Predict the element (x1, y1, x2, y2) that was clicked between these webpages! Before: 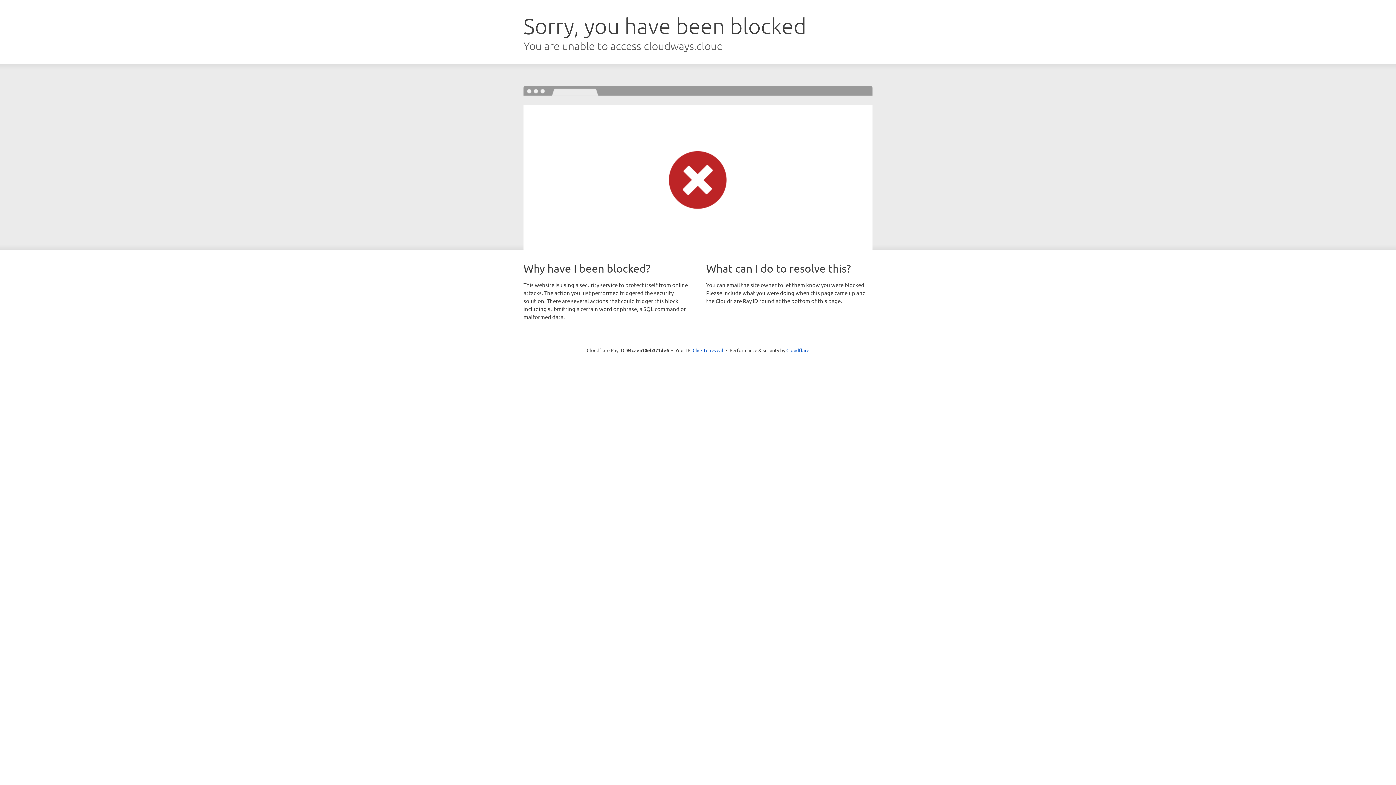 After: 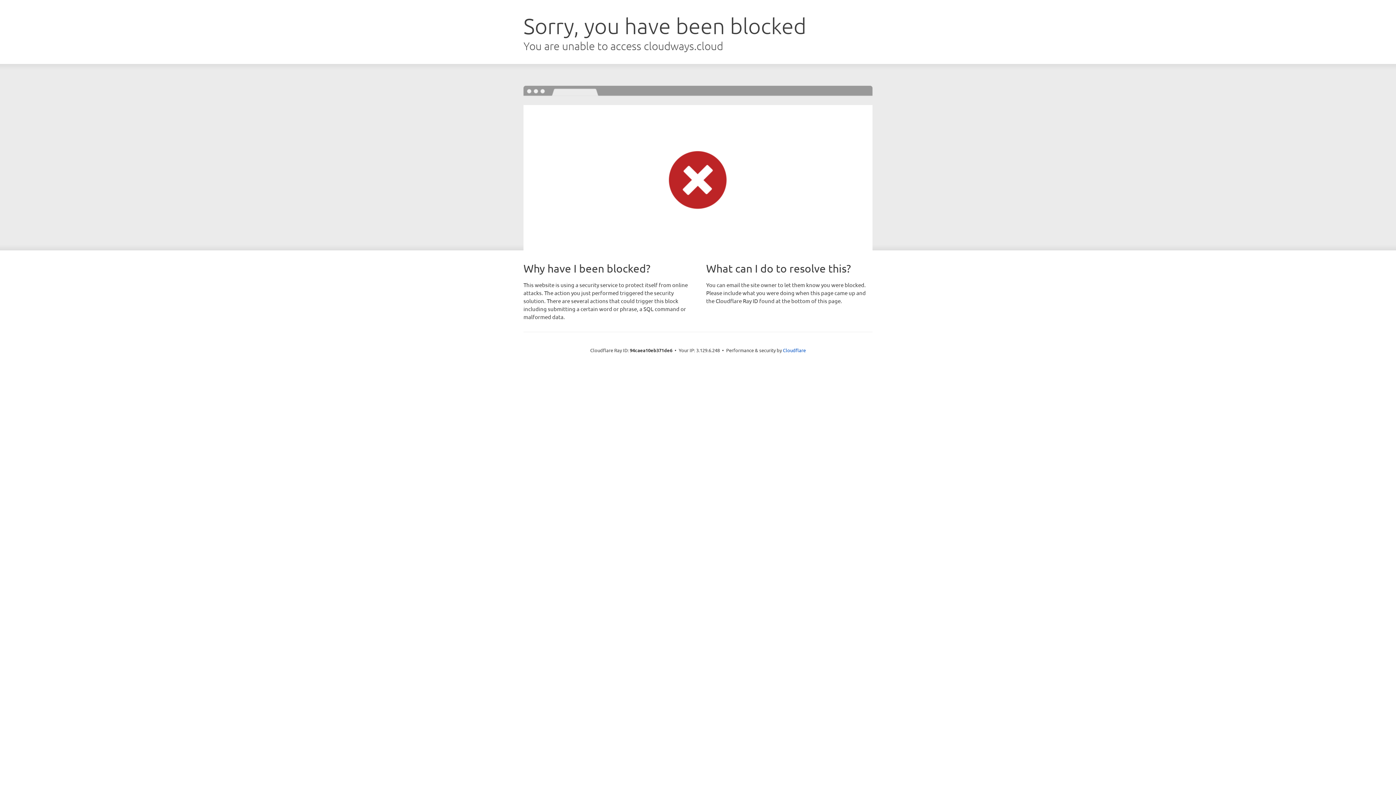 Action: bbox: (692, 346, 723, 353) label: Click to reveal